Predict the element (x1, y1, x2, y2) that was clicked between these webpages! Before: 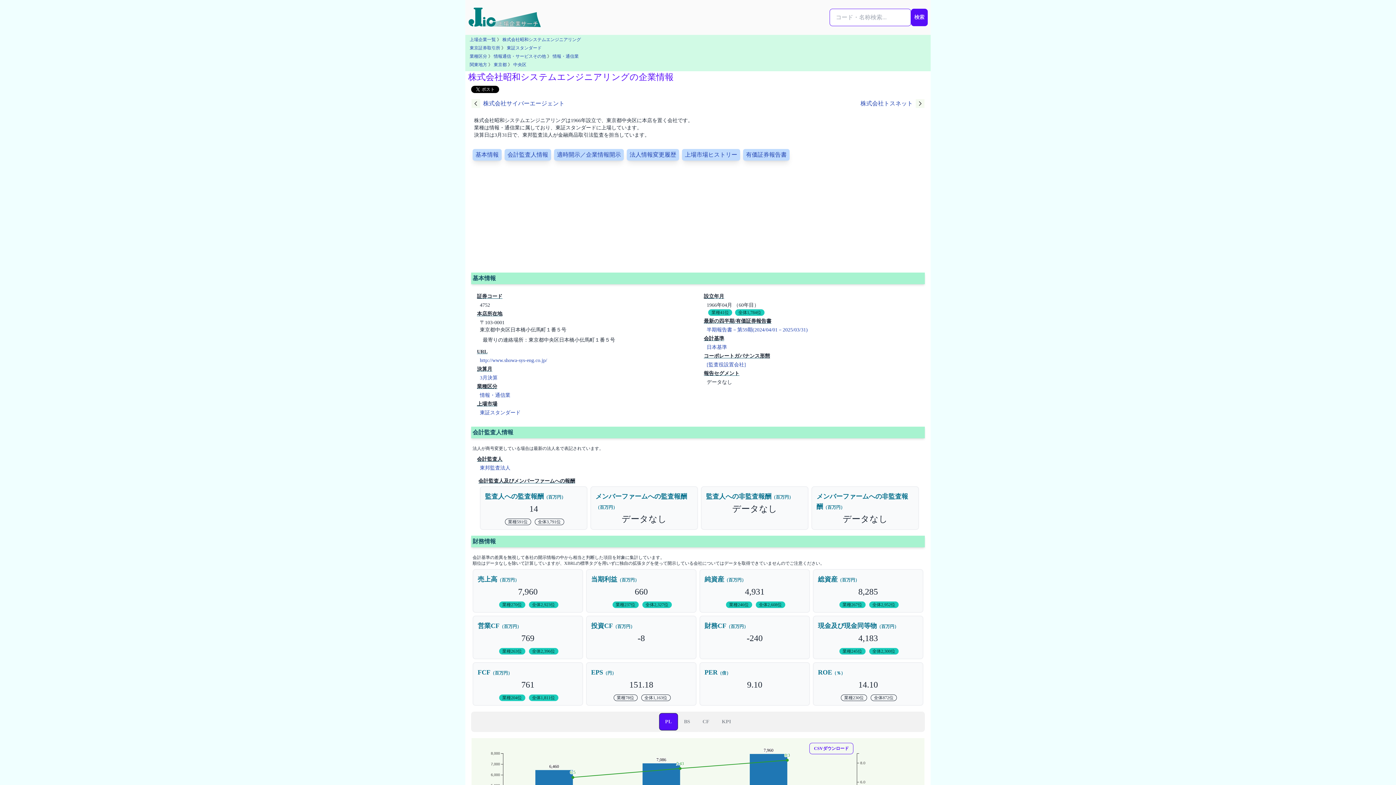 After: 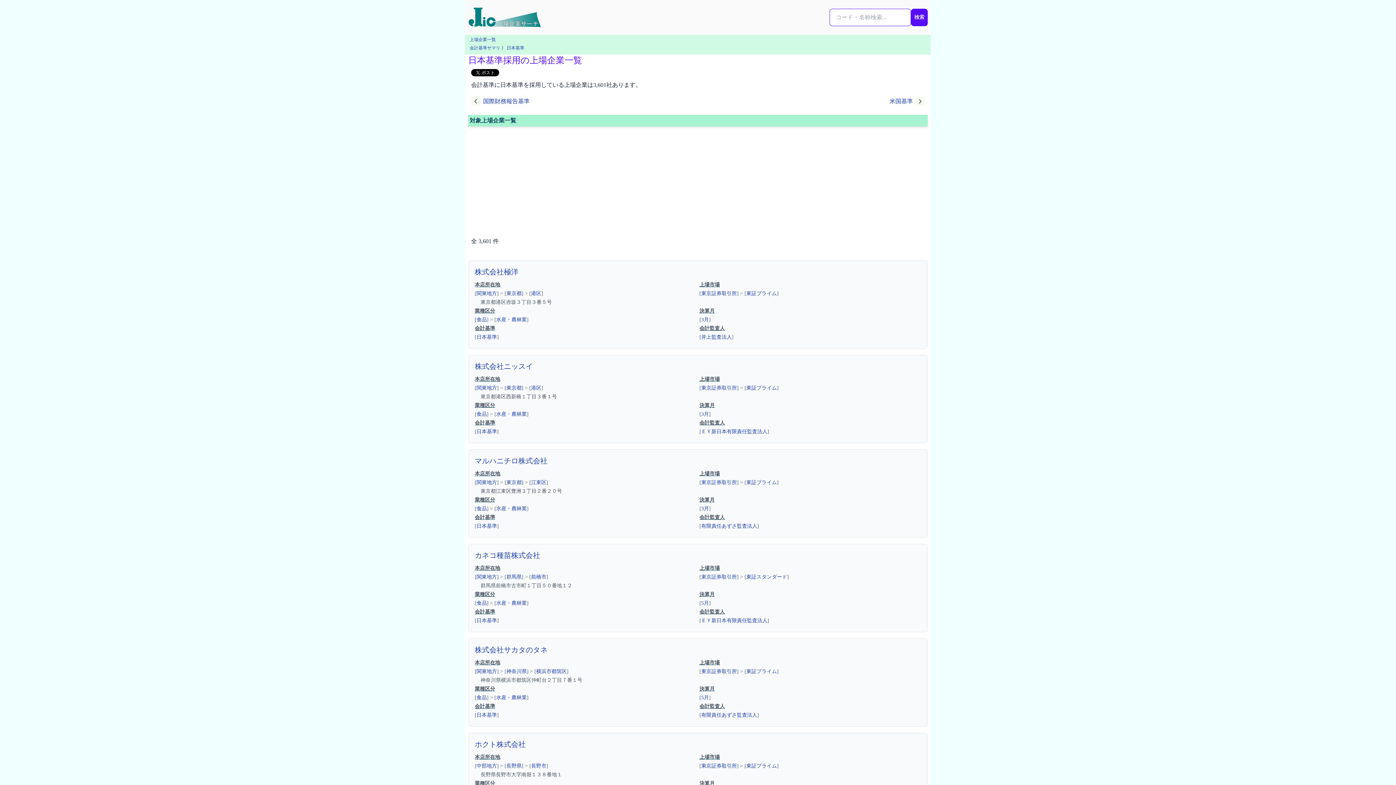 Action: bbox: (706, 344, 727, 350) label: 日本基準